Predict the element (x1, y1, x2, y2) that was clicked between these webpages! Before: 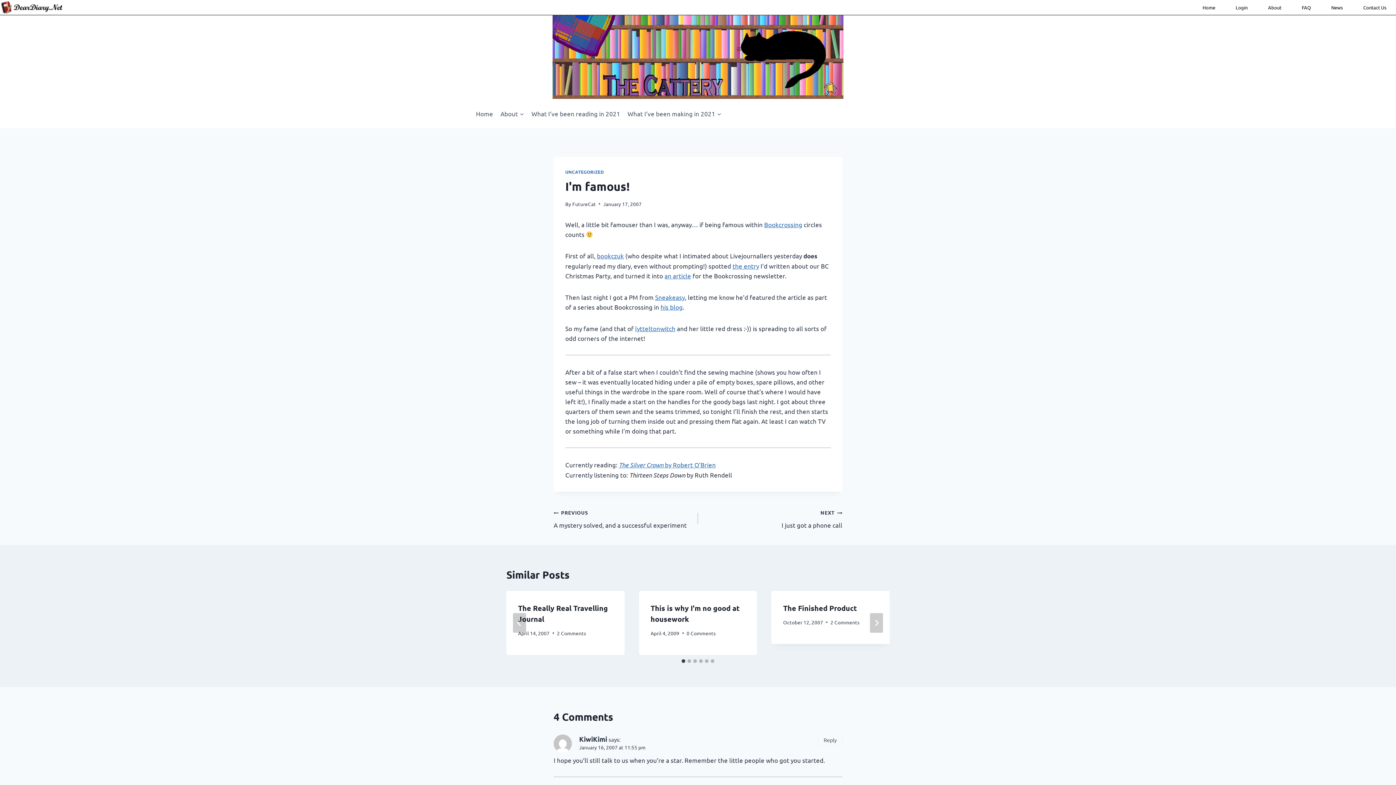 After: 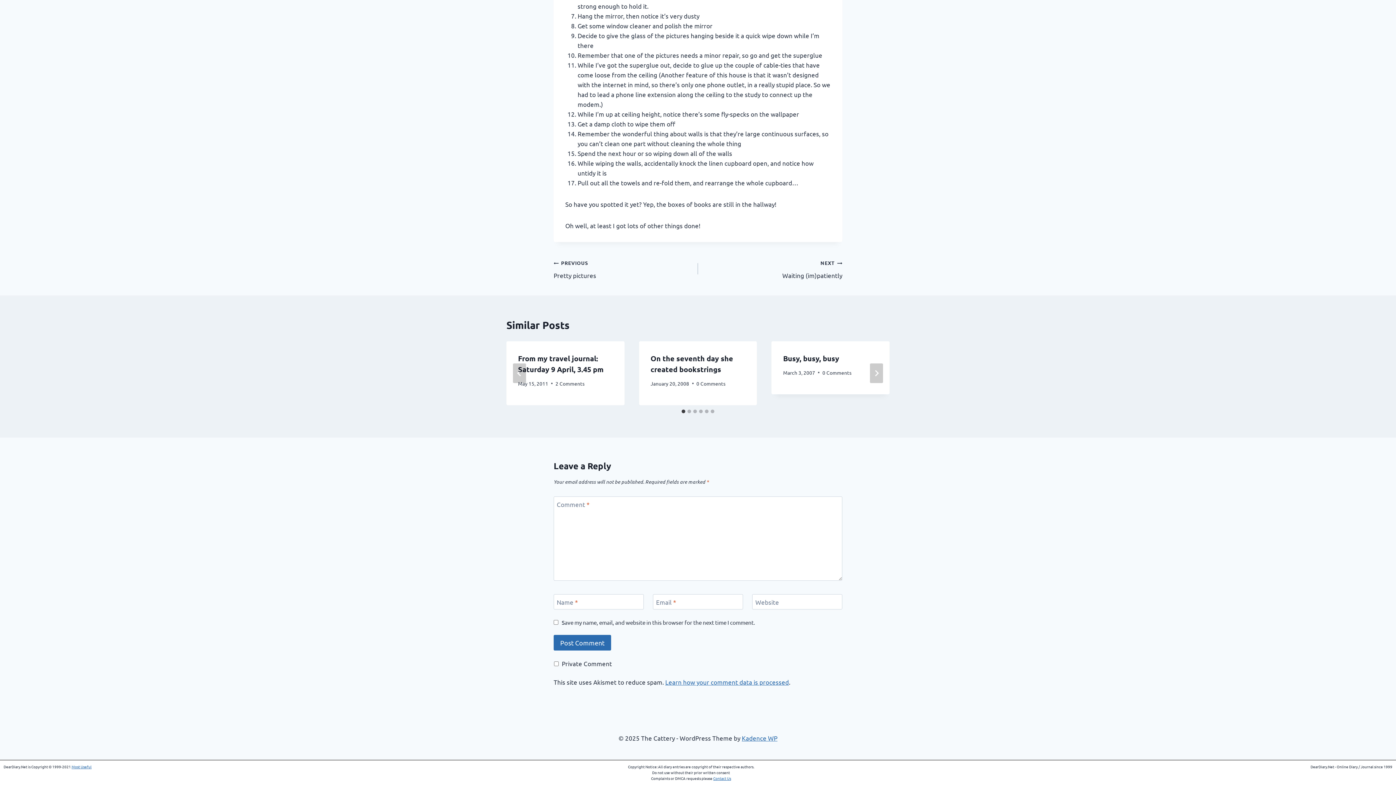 Action: label: 0 Comments bbox: (686, 629, 715, 637)